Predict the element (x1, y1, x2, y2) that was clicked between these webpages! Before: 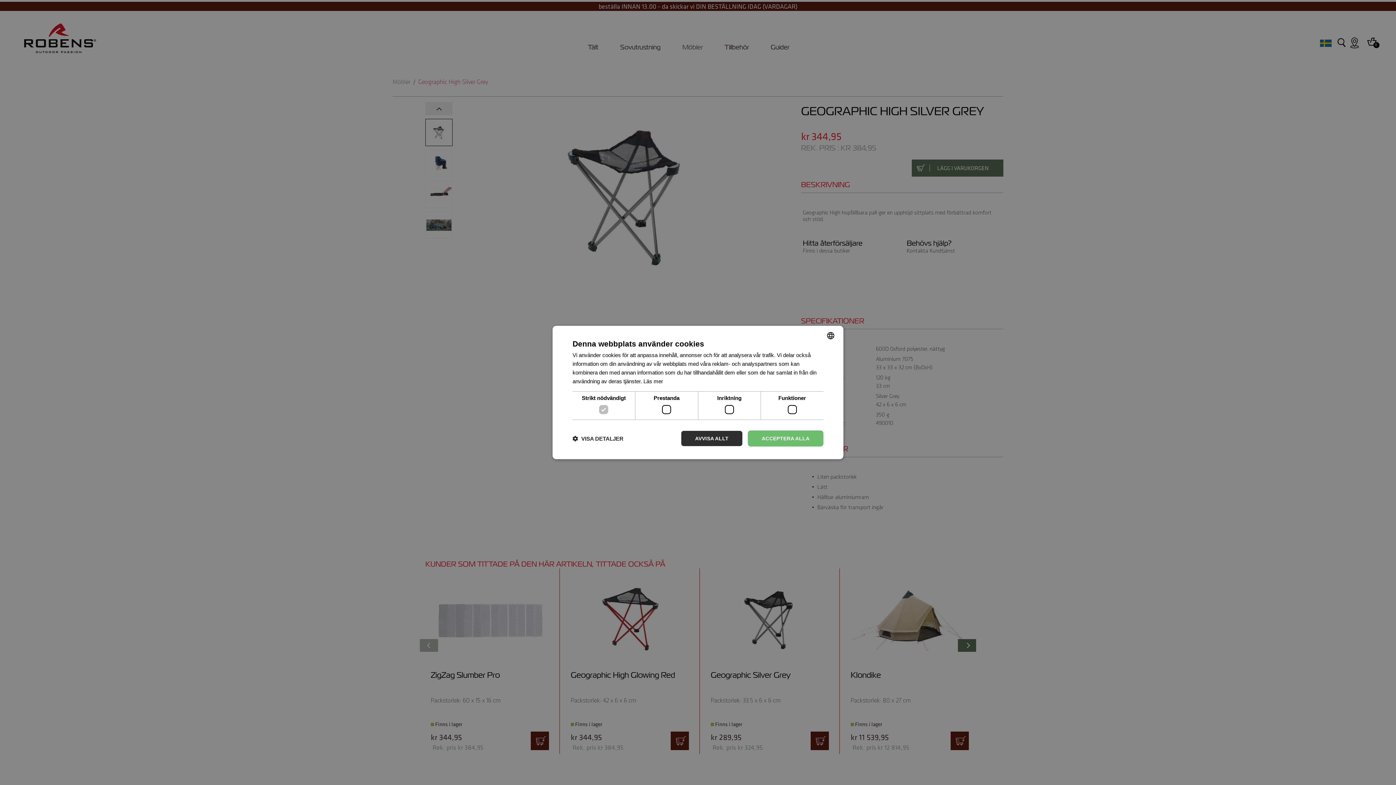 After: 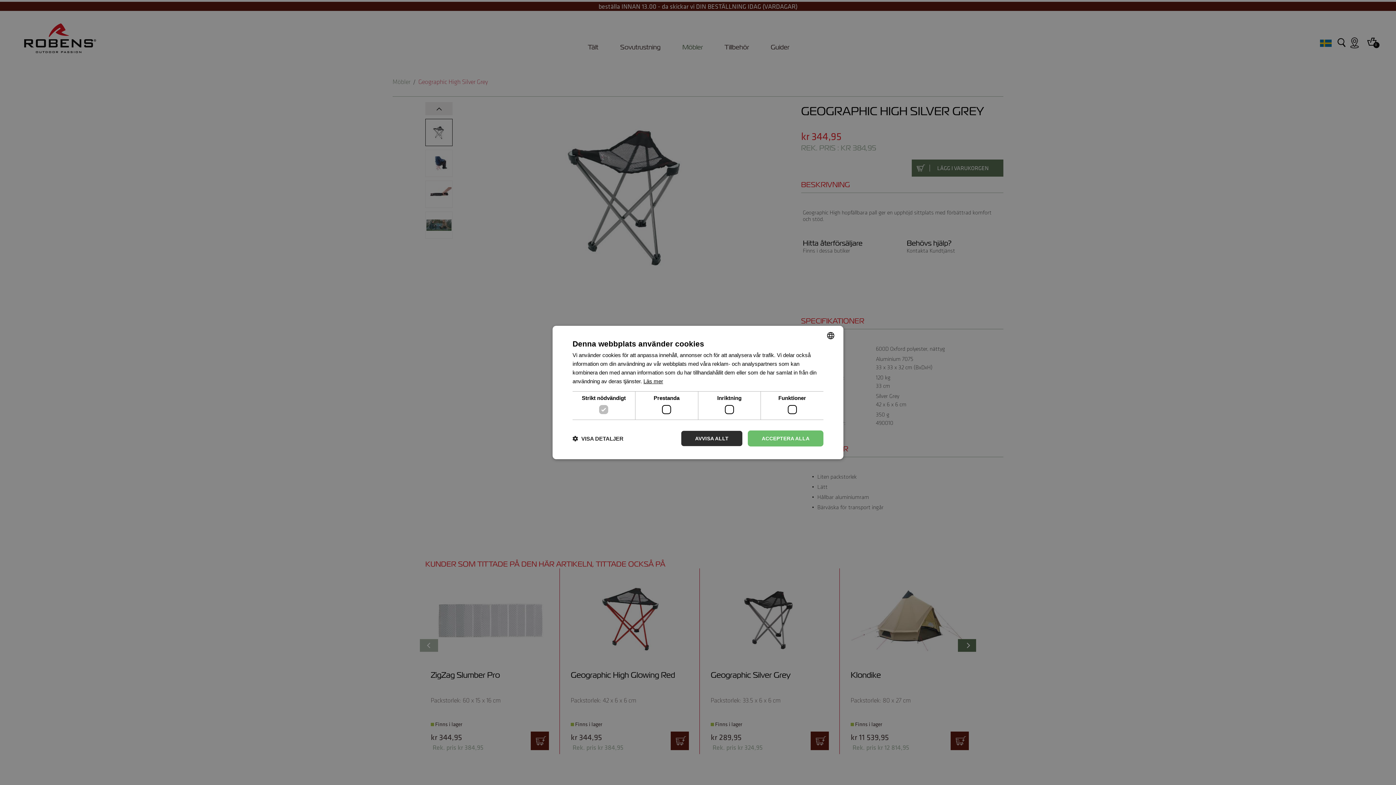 Action: label: Read more, opens a new window bbox: (643, 378, 663, 384)